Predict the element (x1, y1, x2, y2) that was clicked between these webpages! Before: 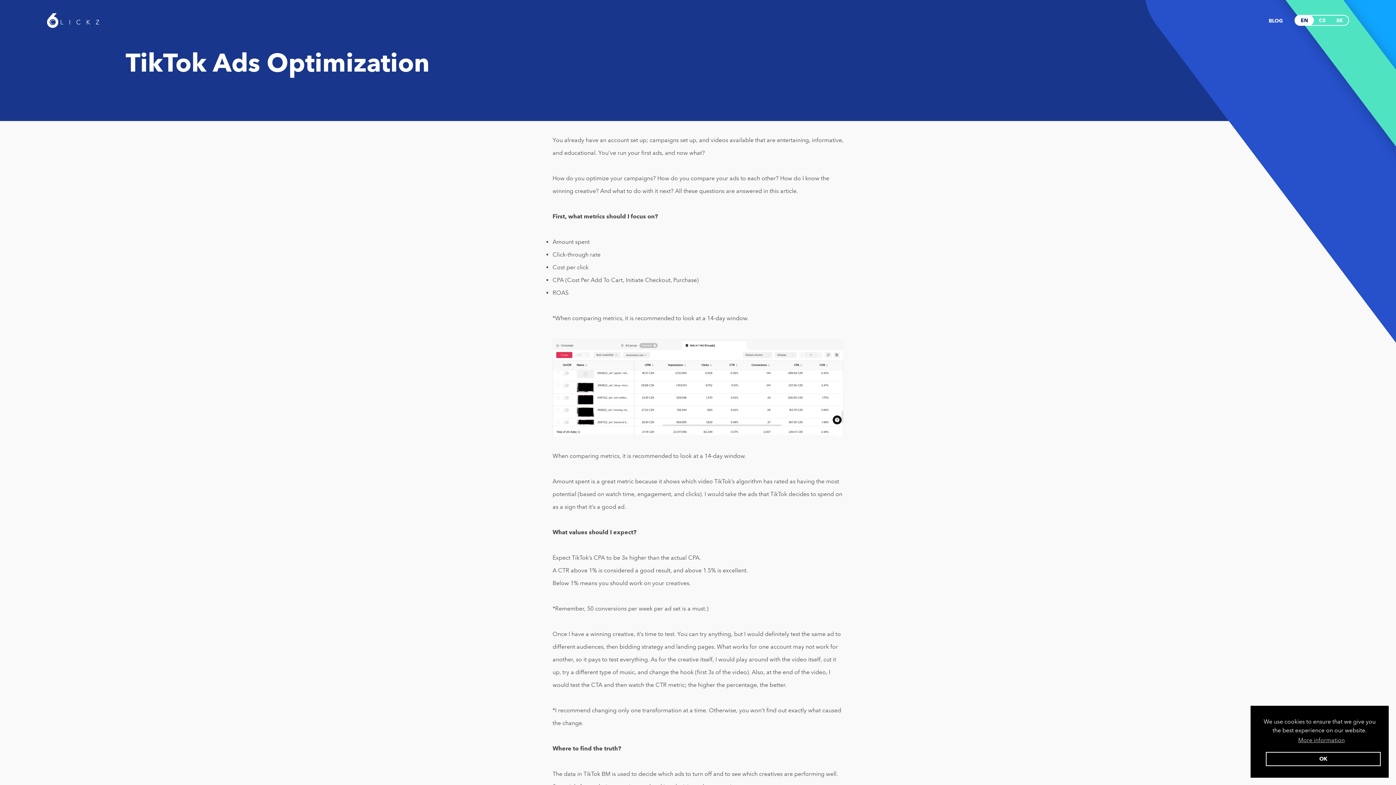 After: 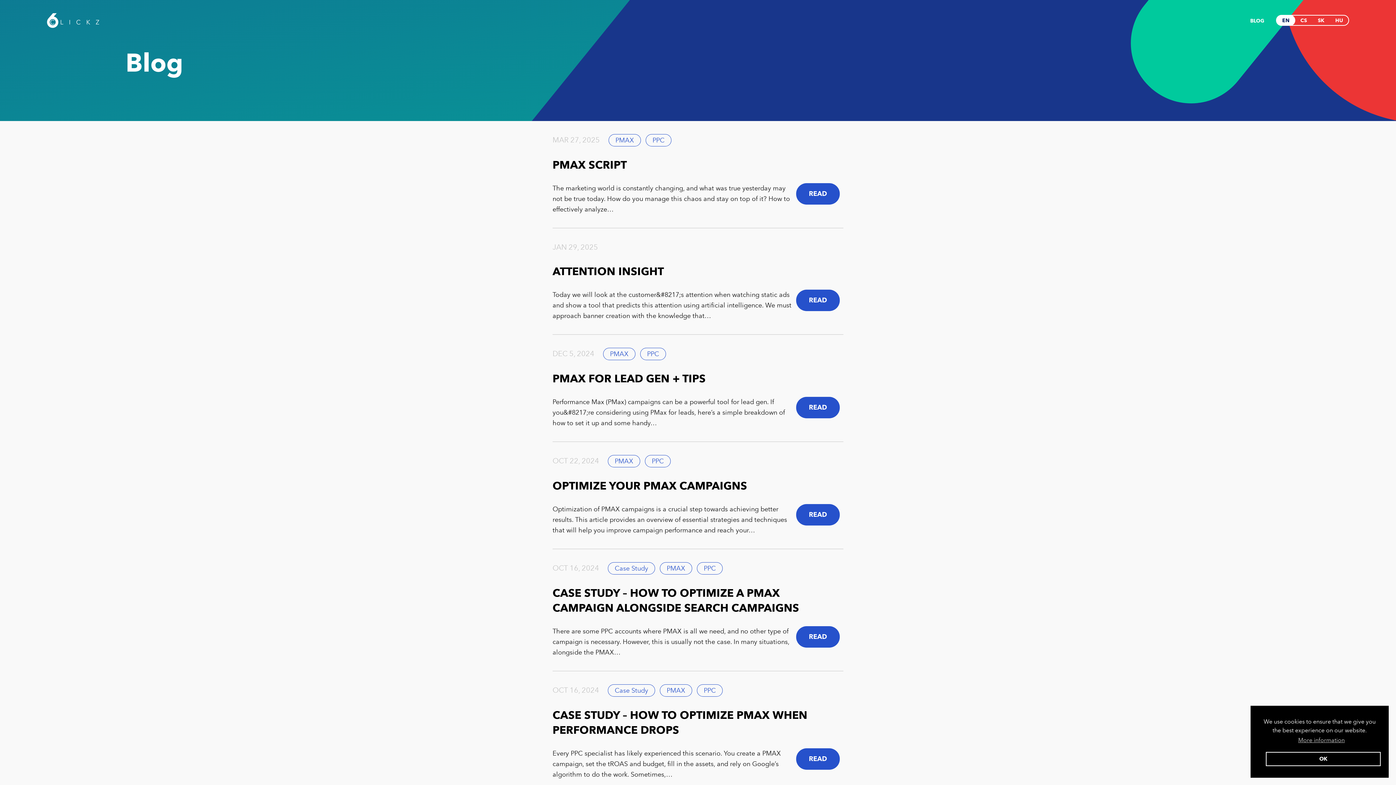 Action: bbox: (1269, 17, 1283, 23) label: BLOG